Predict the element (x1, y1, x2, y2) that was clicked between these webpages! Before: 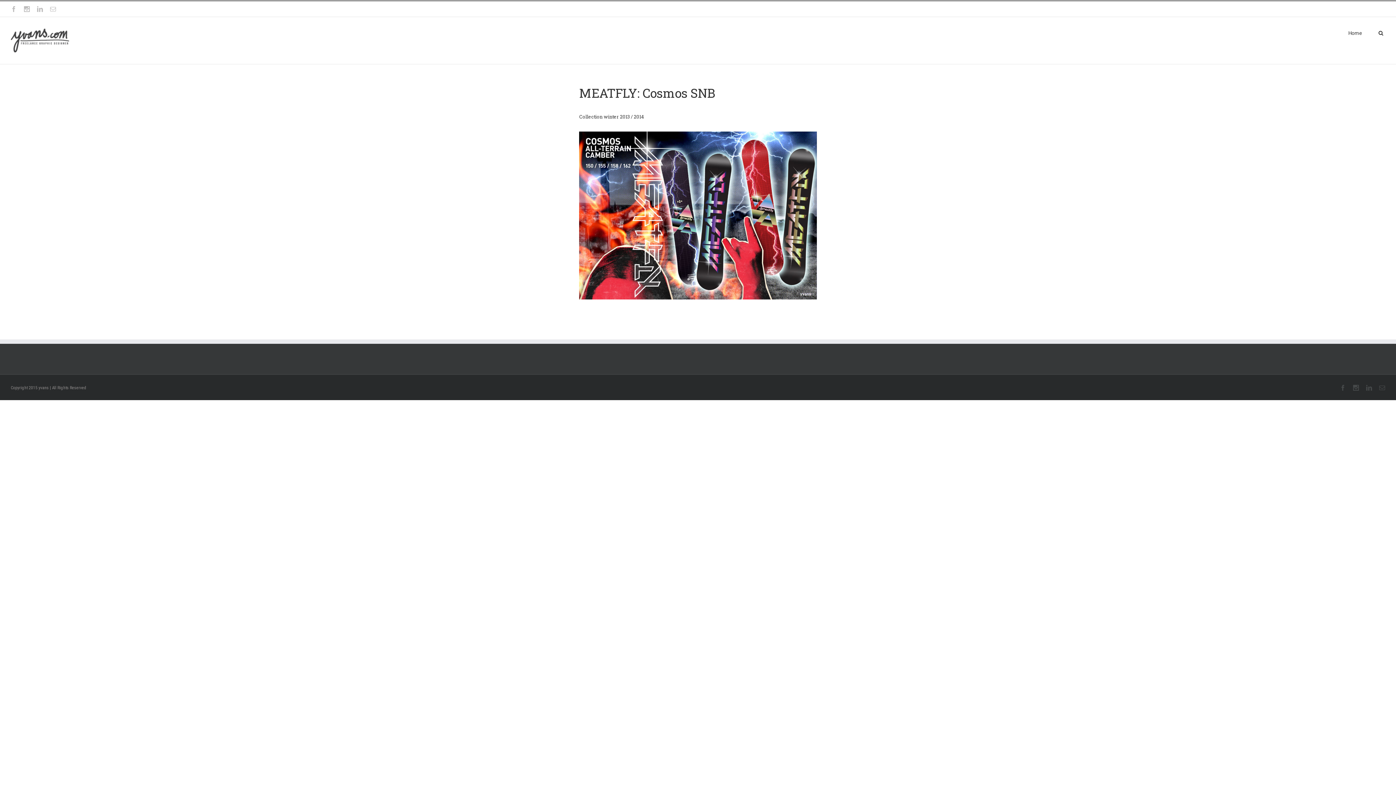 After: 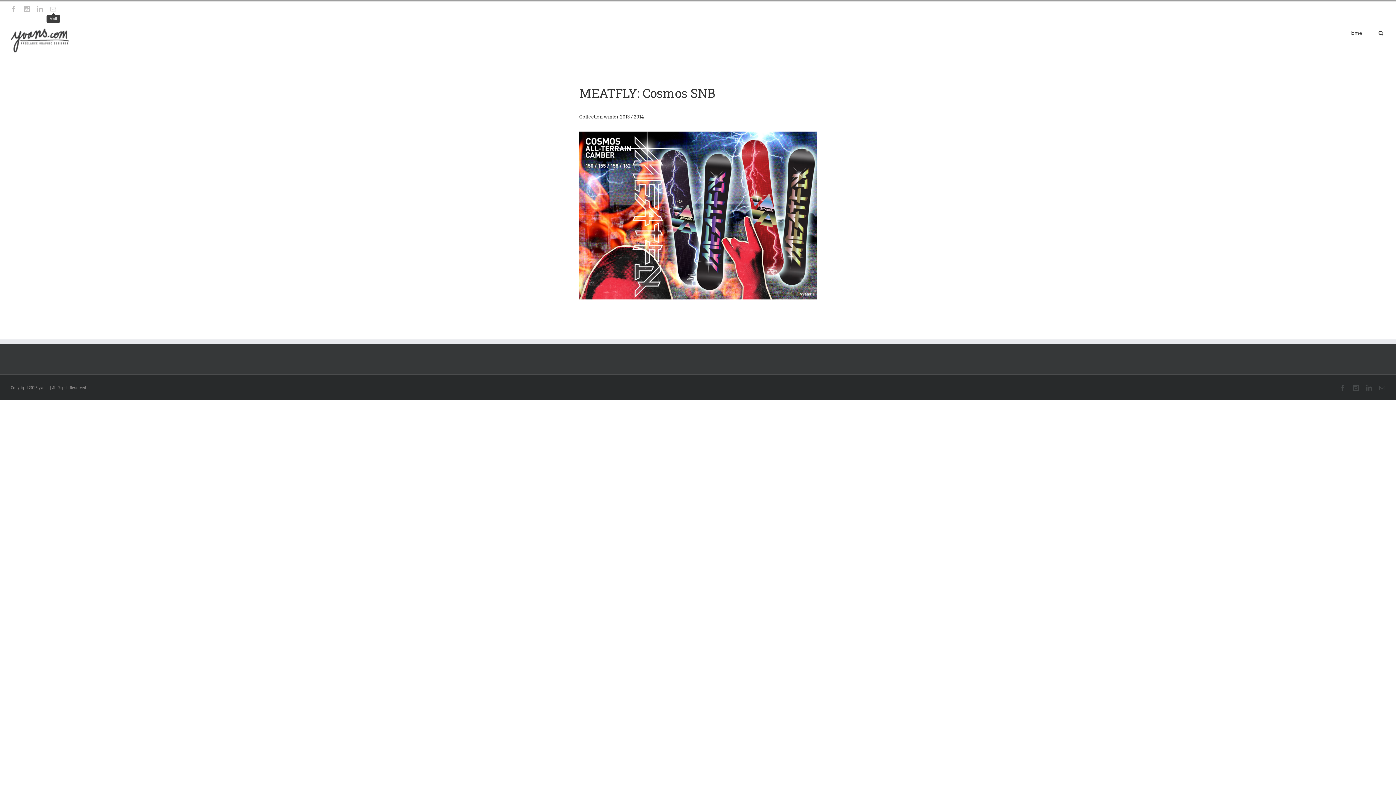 Action: bbox: (50, 6, 56, 12)